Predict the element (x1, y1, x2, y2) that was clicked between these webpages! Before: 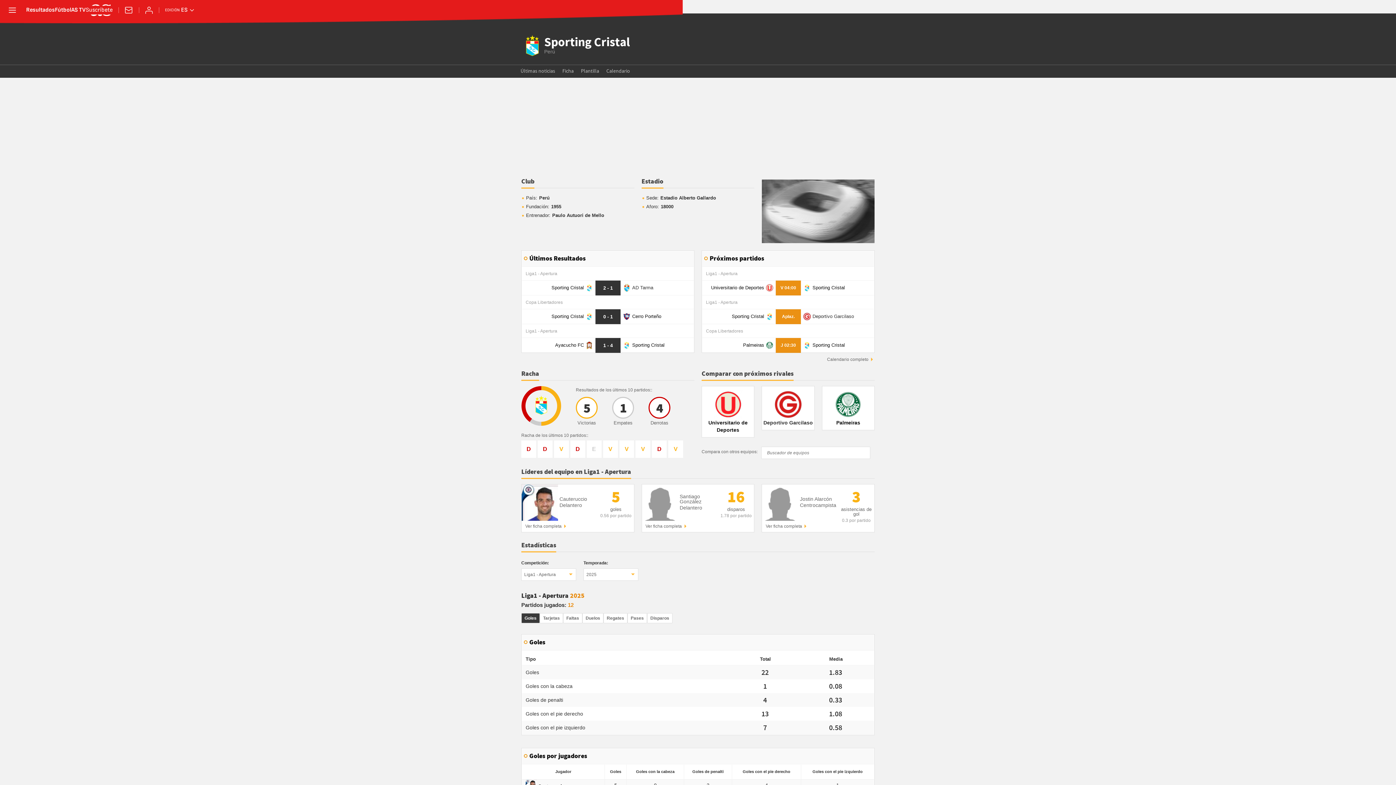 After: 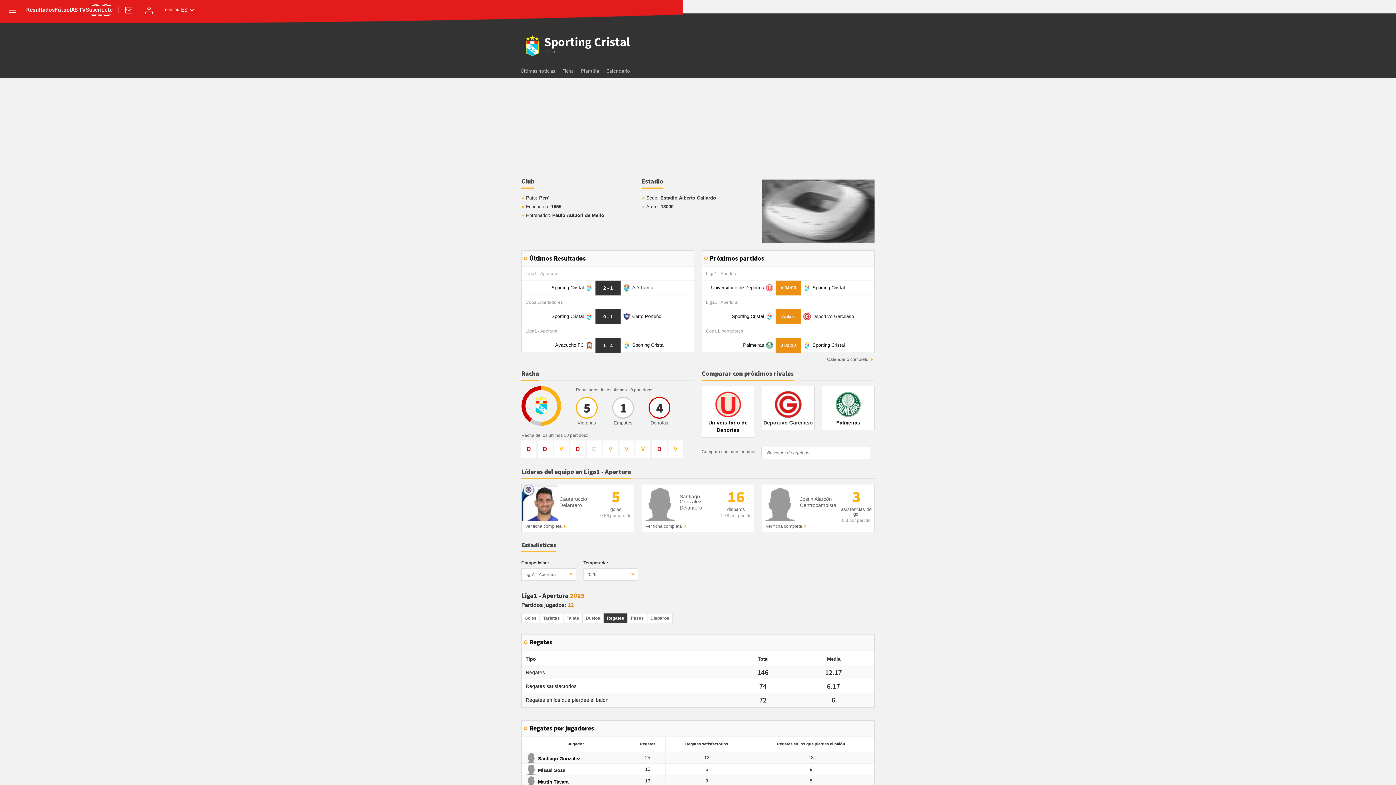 Action: bbox: (603, 613, 627, 623) label: Regates